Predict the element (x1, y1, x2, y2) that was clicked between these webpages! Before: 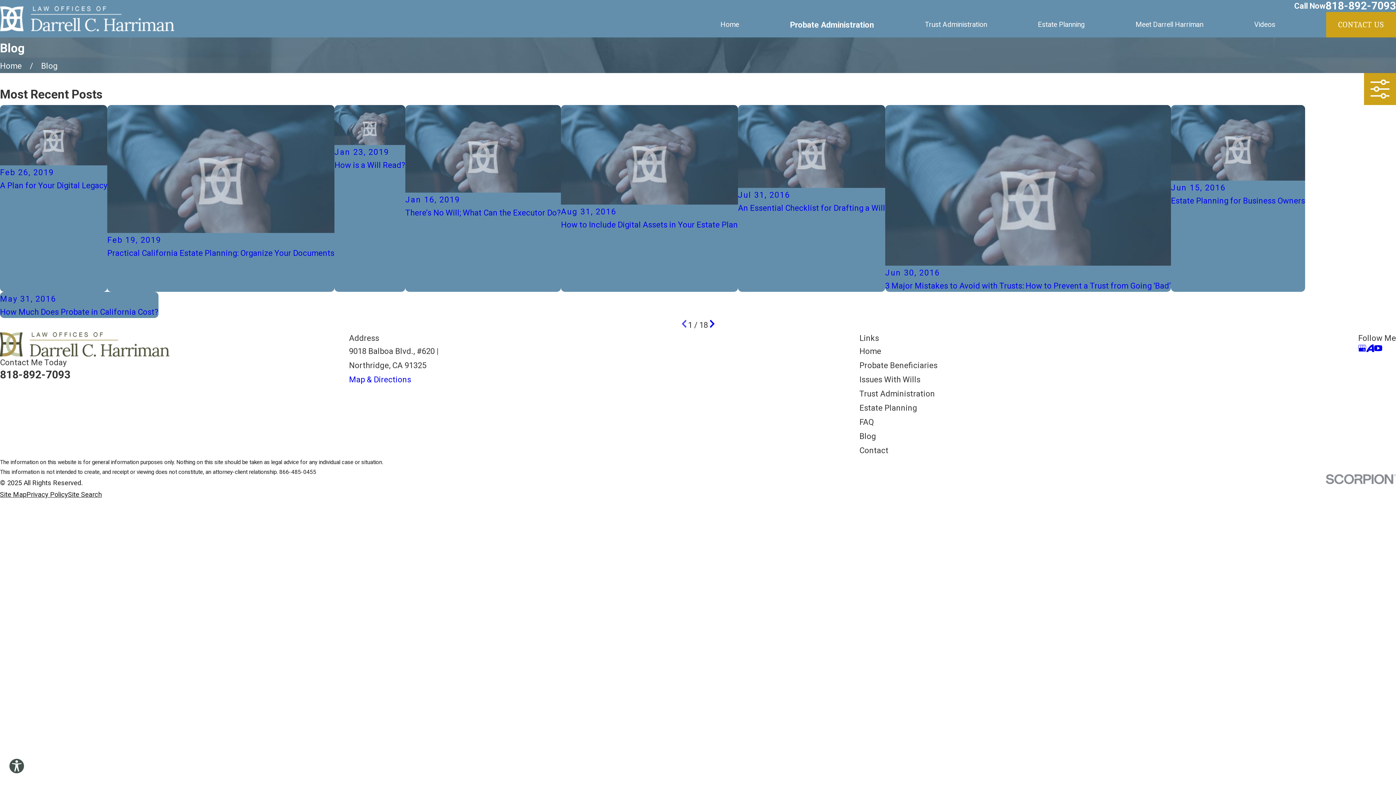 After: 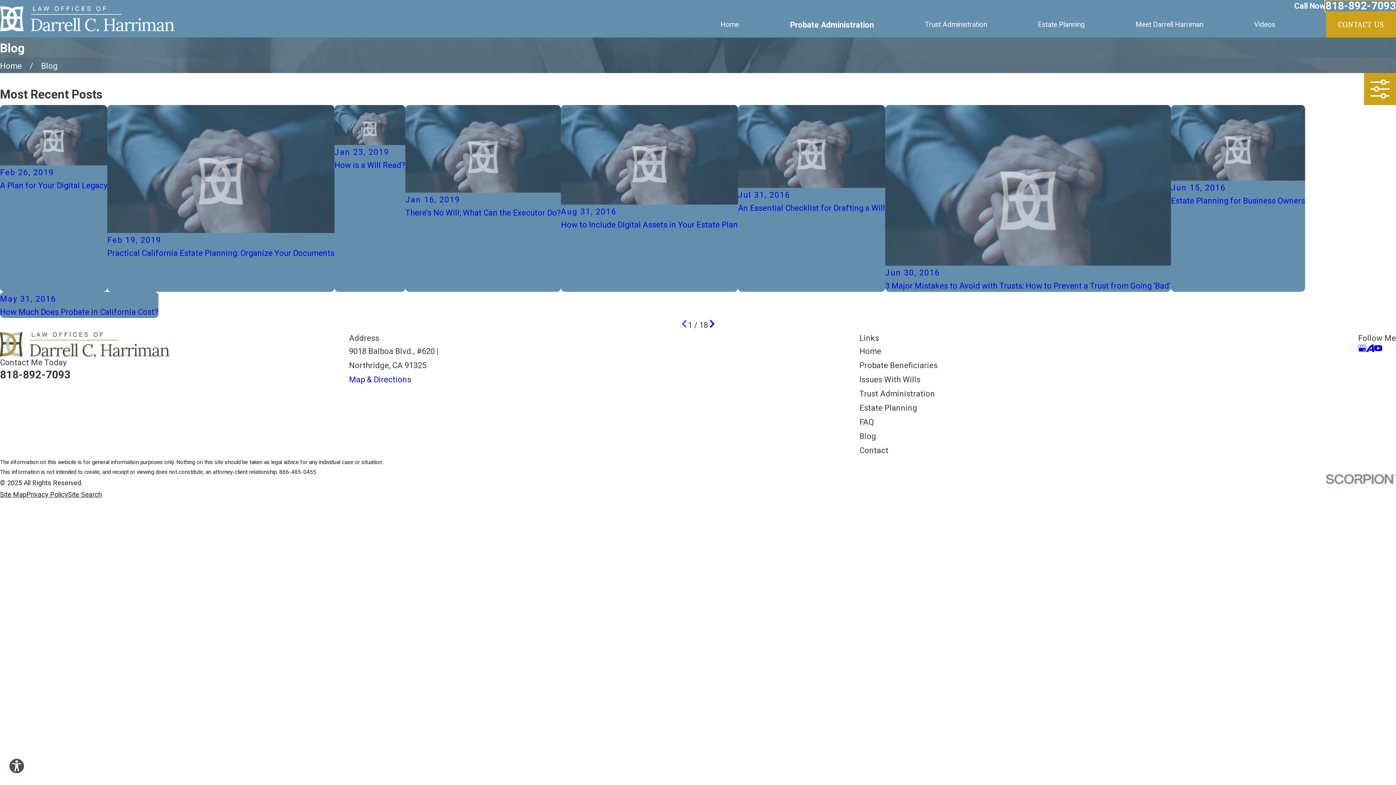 Action: bbox: (1325, 0, 1396, 11) label: 818-892-7093